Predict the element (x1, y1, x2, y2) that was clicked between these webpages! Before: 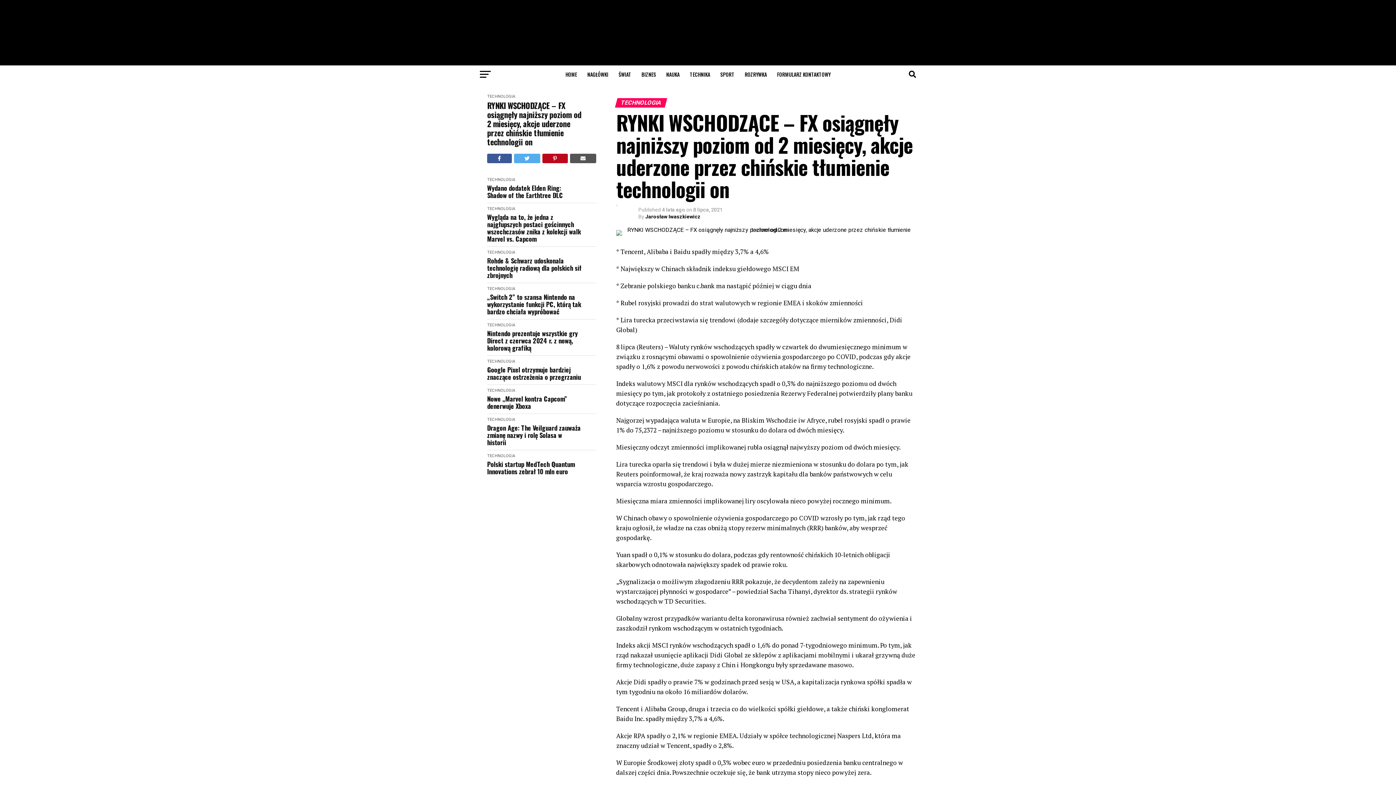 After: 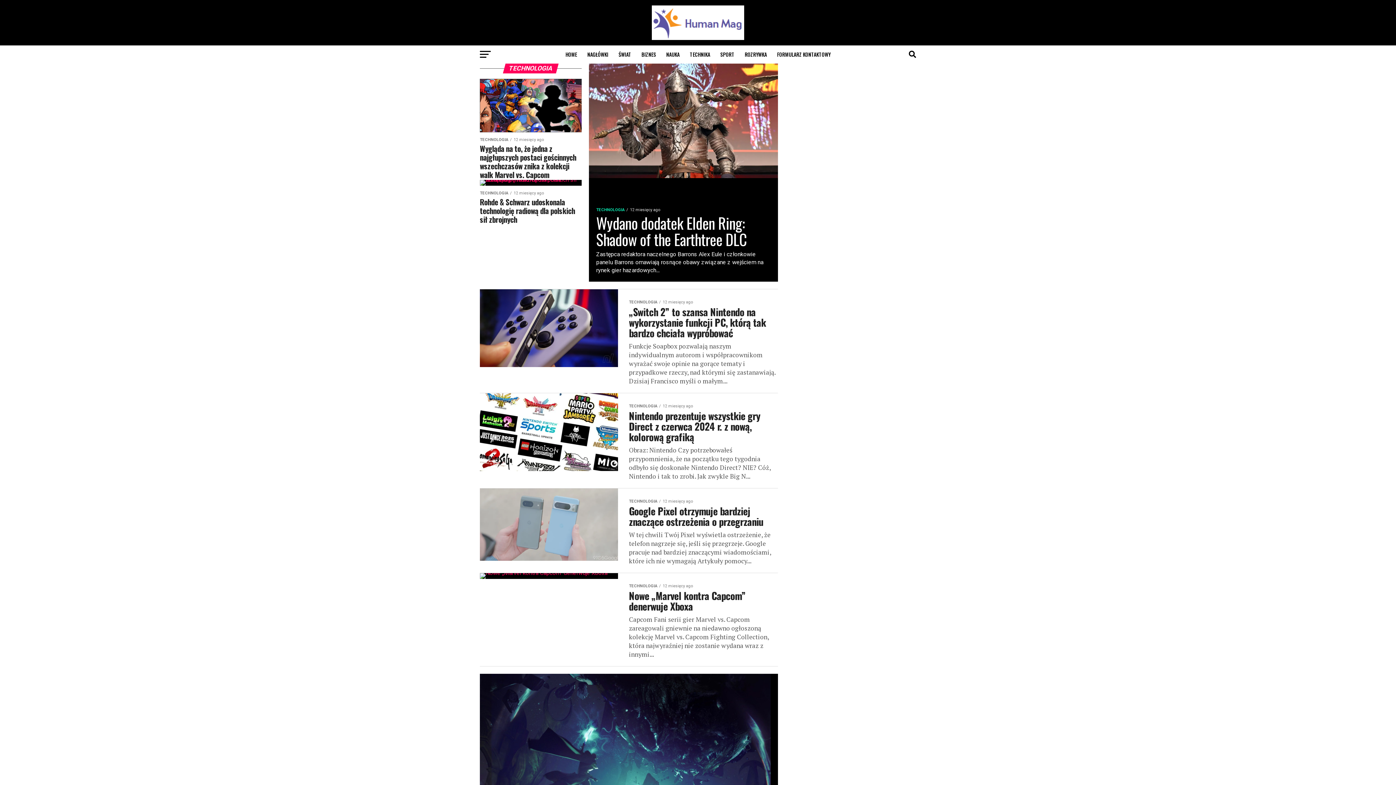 Action: label: TECHNOLOGIA bbox: (487, 206, 515, 211)